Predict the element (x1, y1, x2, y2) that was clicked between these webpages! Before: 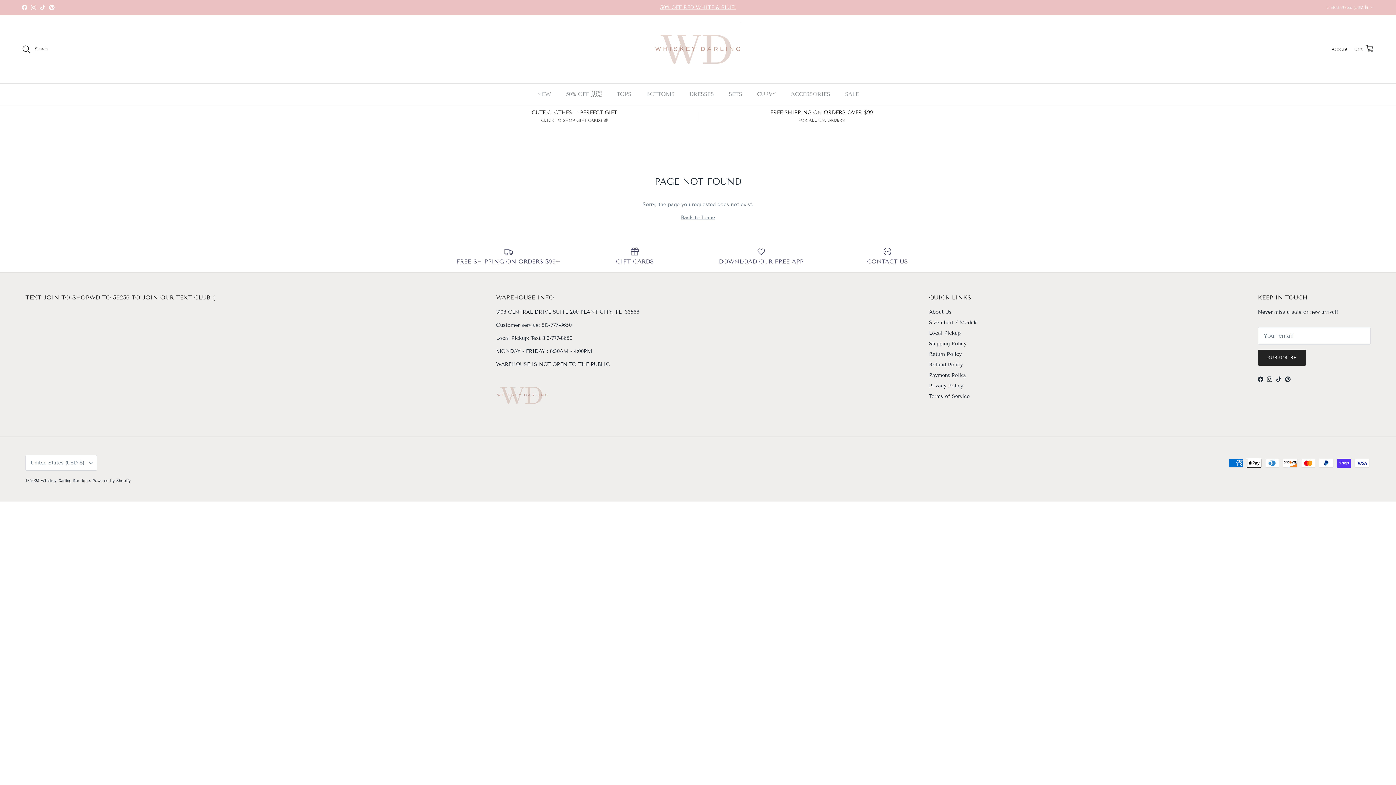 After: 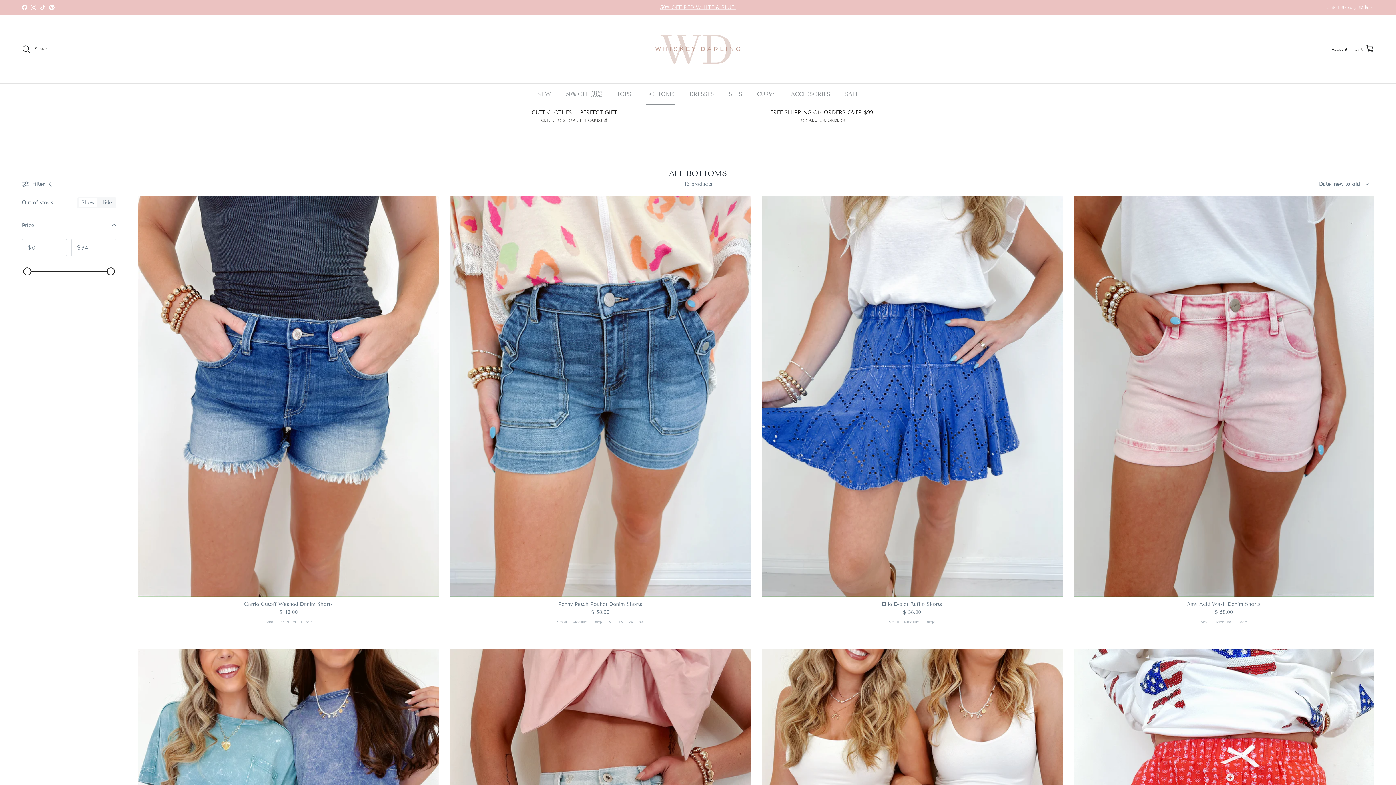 Action: bbox: (639, 83, 681, 104) label: BOTTOMS